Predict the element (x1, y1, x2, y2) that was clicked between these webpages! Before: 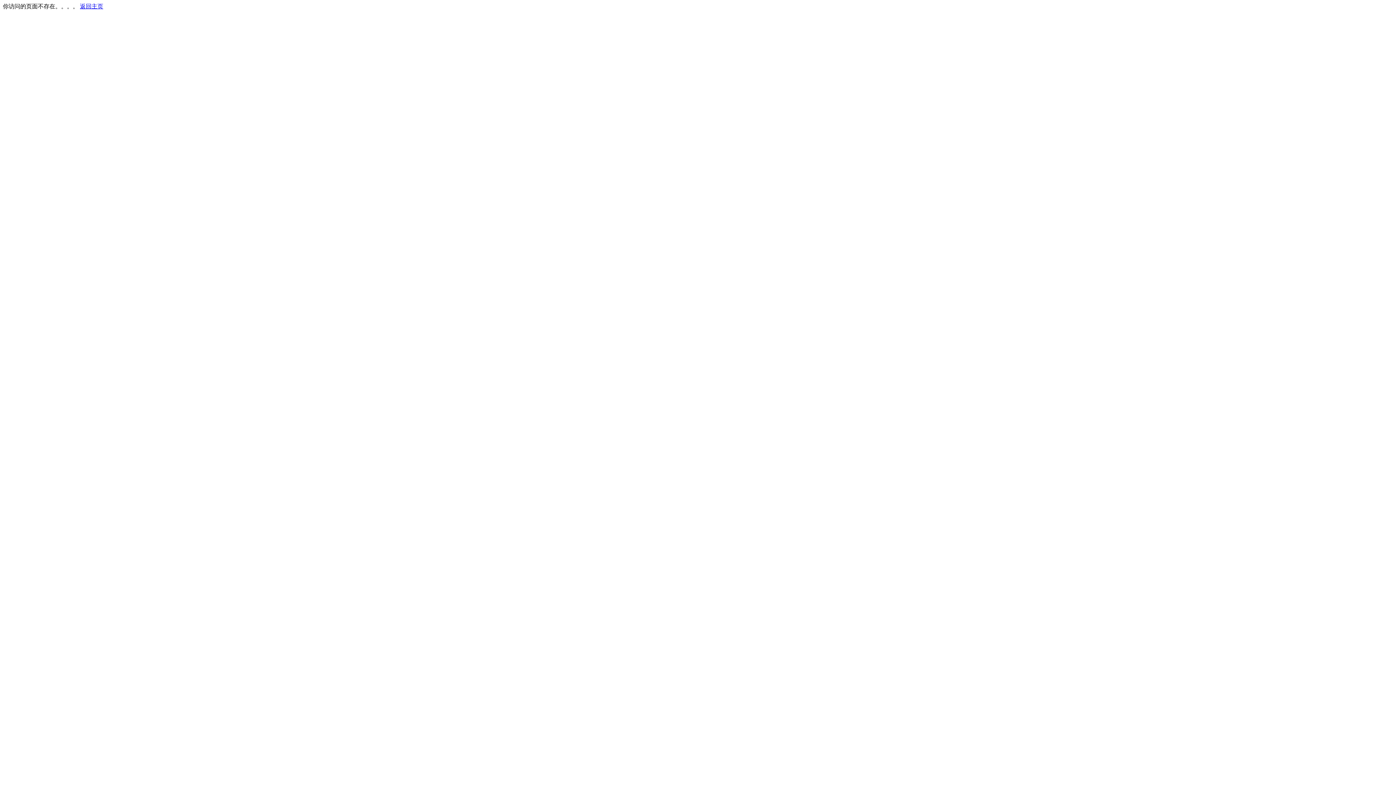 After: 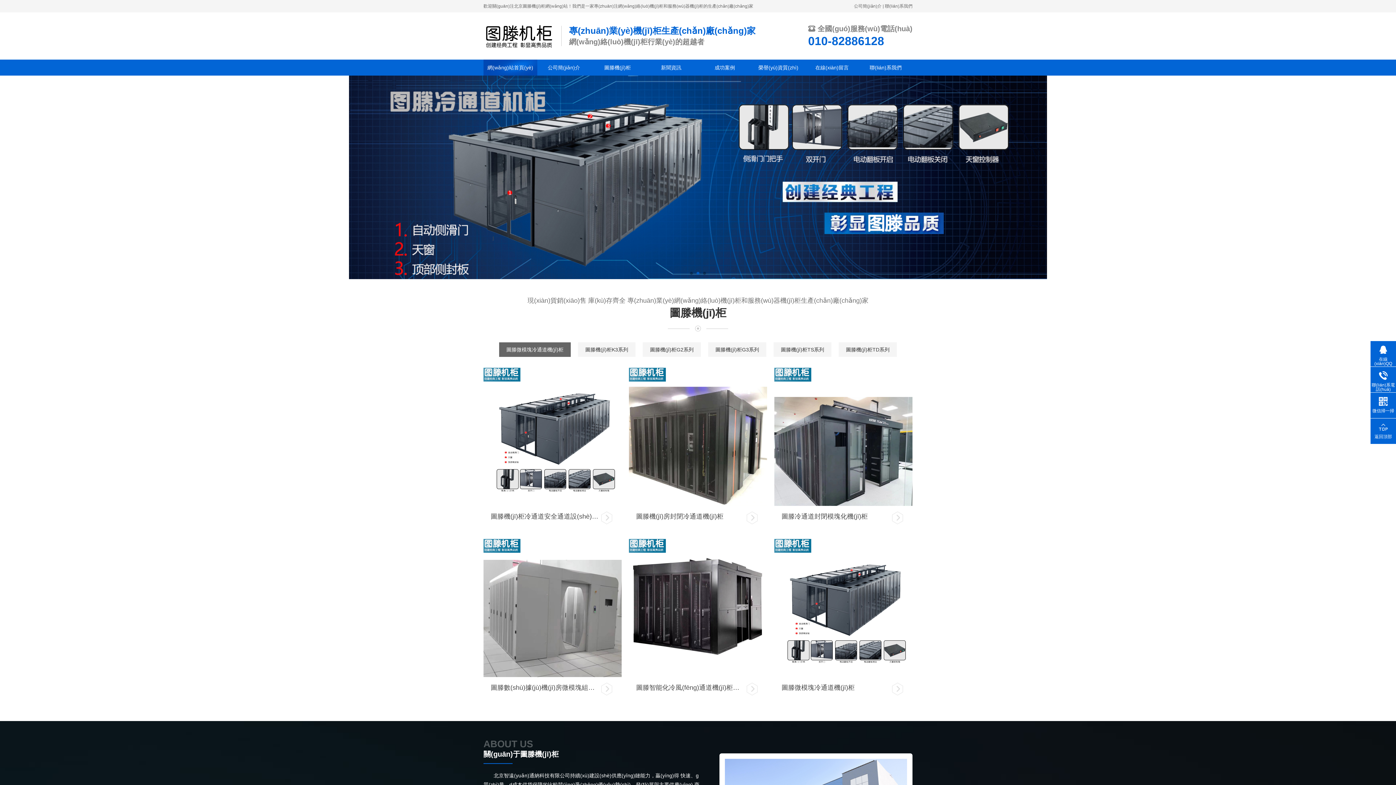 Action: label: 返回主页 bbox: (80, 3, 103, 9)